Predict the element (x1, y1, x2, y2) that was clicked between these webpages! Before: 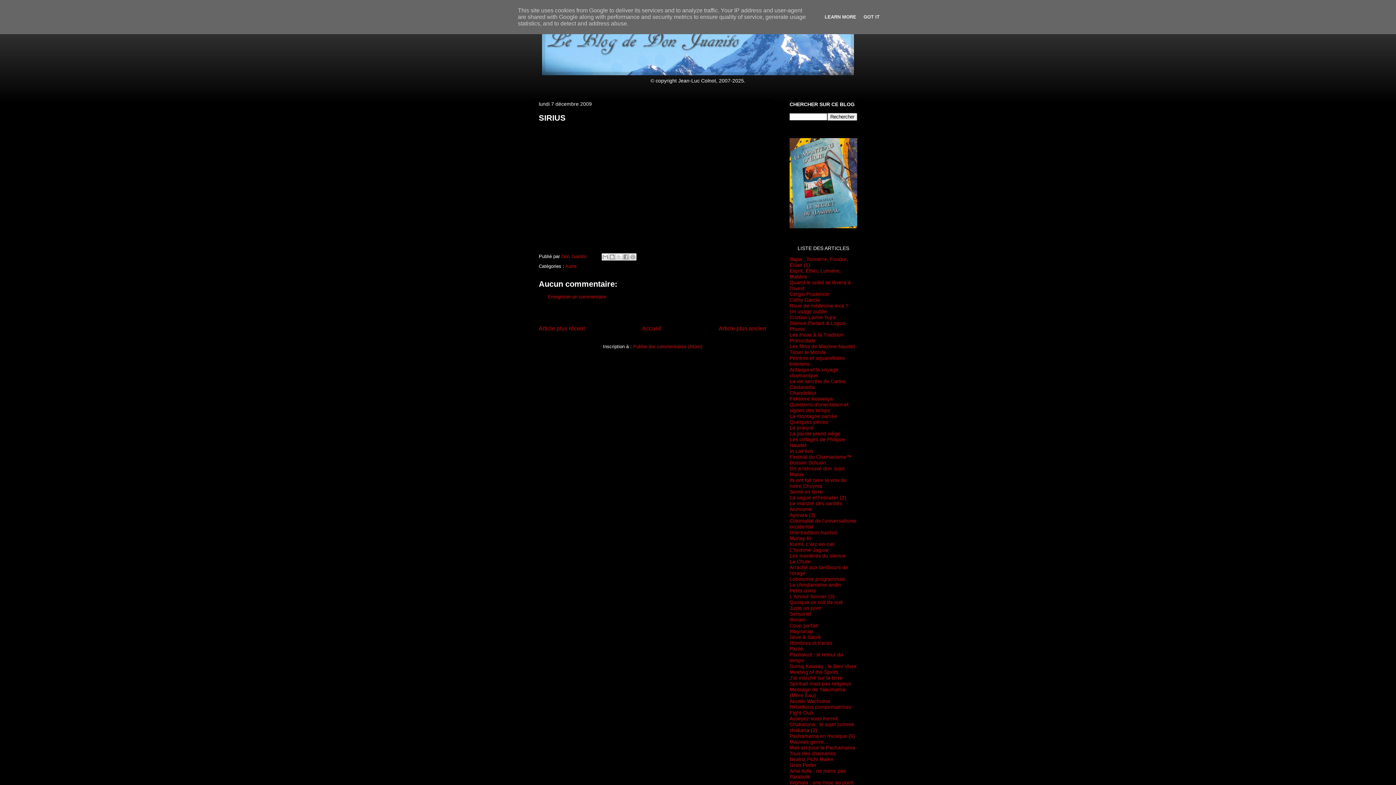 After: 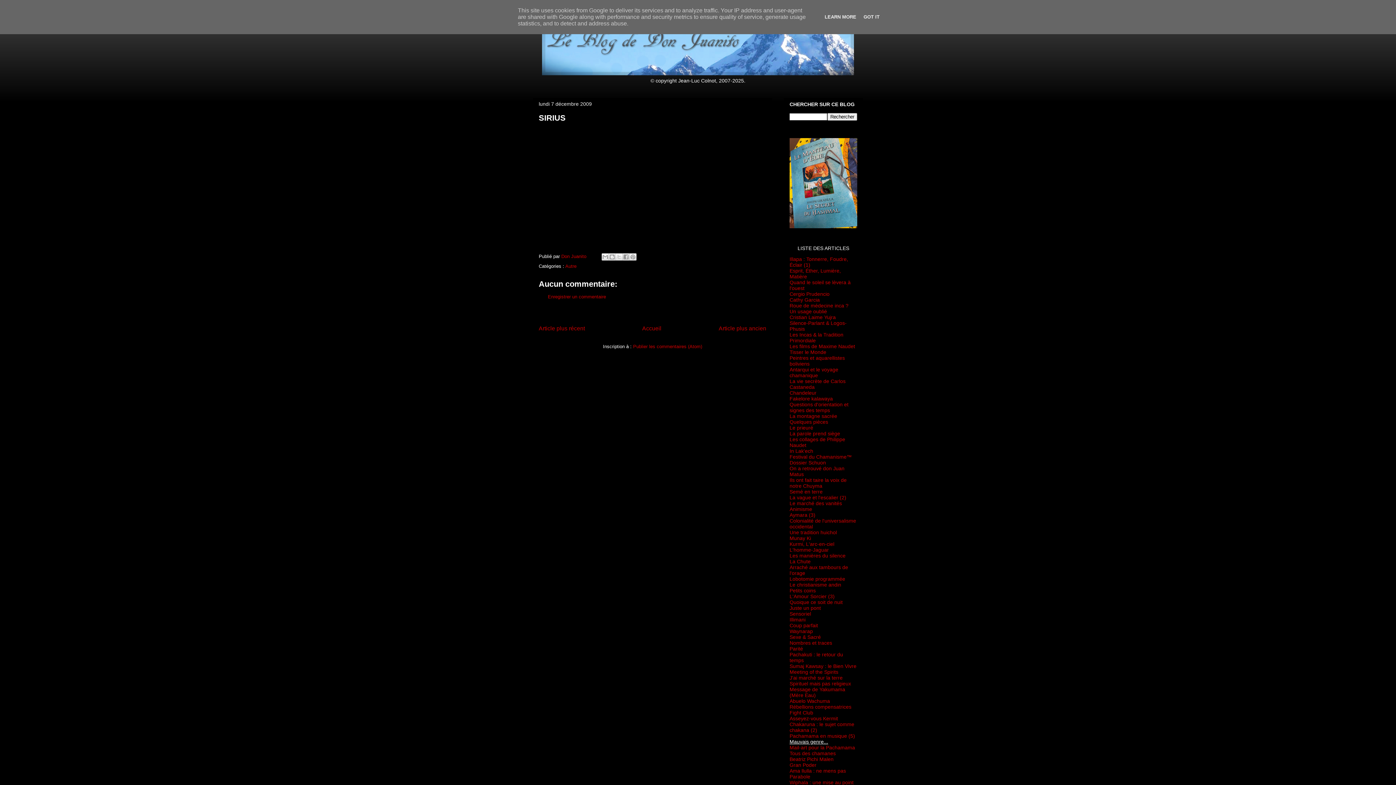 Action: bbox: (789, 739, 828, 745) label: Mauvais genre...